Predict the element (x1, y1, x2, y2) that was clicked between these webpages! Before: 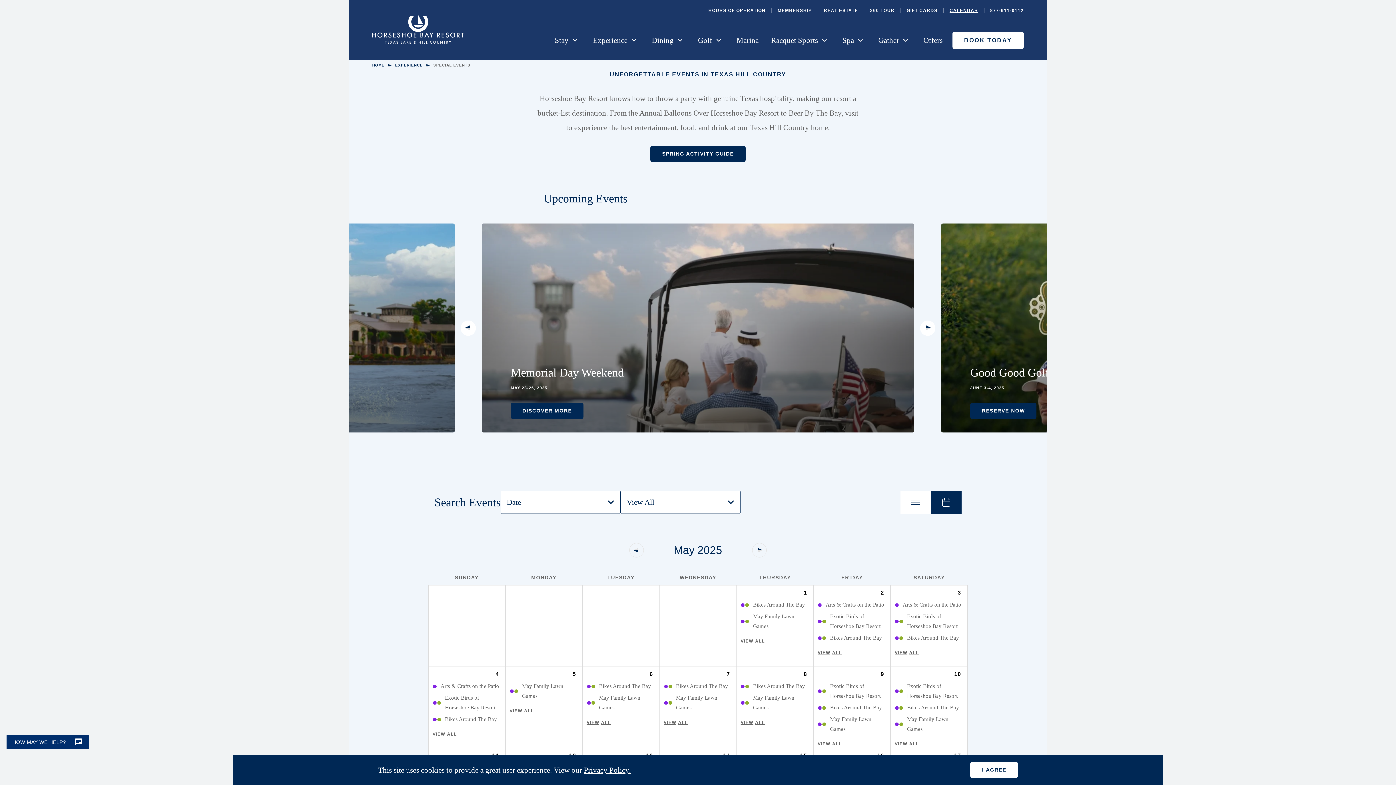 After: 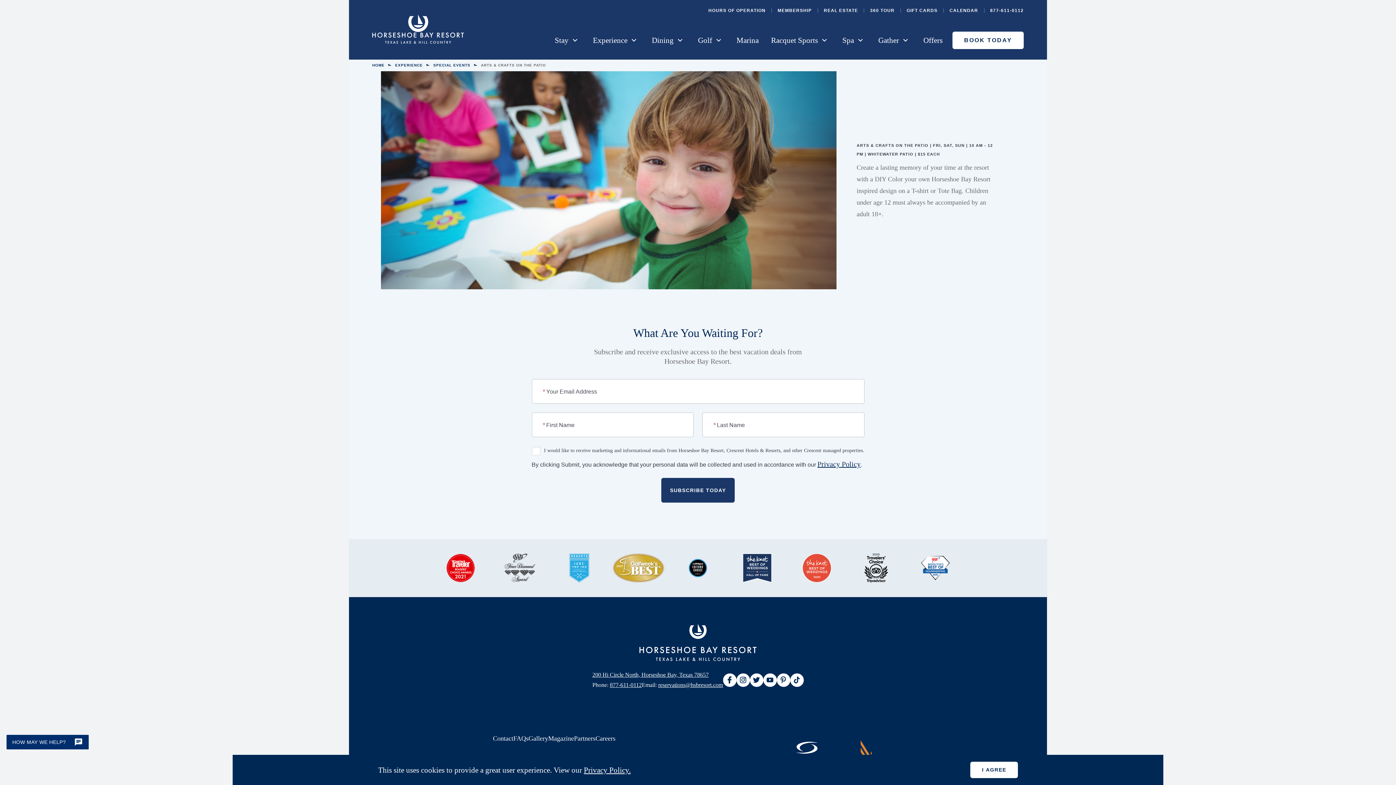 Action: bbox: (894, 600, 961, 610) label: Arts & Crafts on the Patio